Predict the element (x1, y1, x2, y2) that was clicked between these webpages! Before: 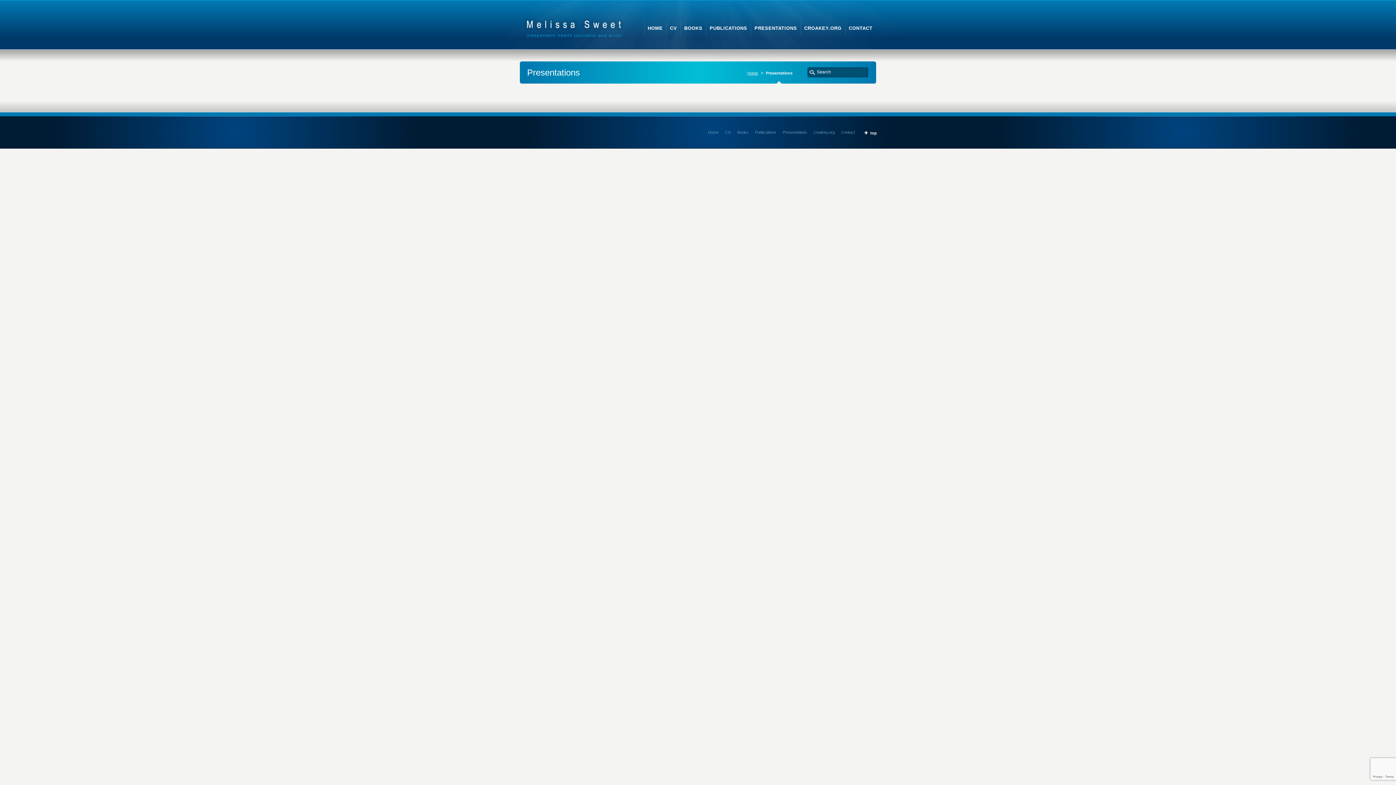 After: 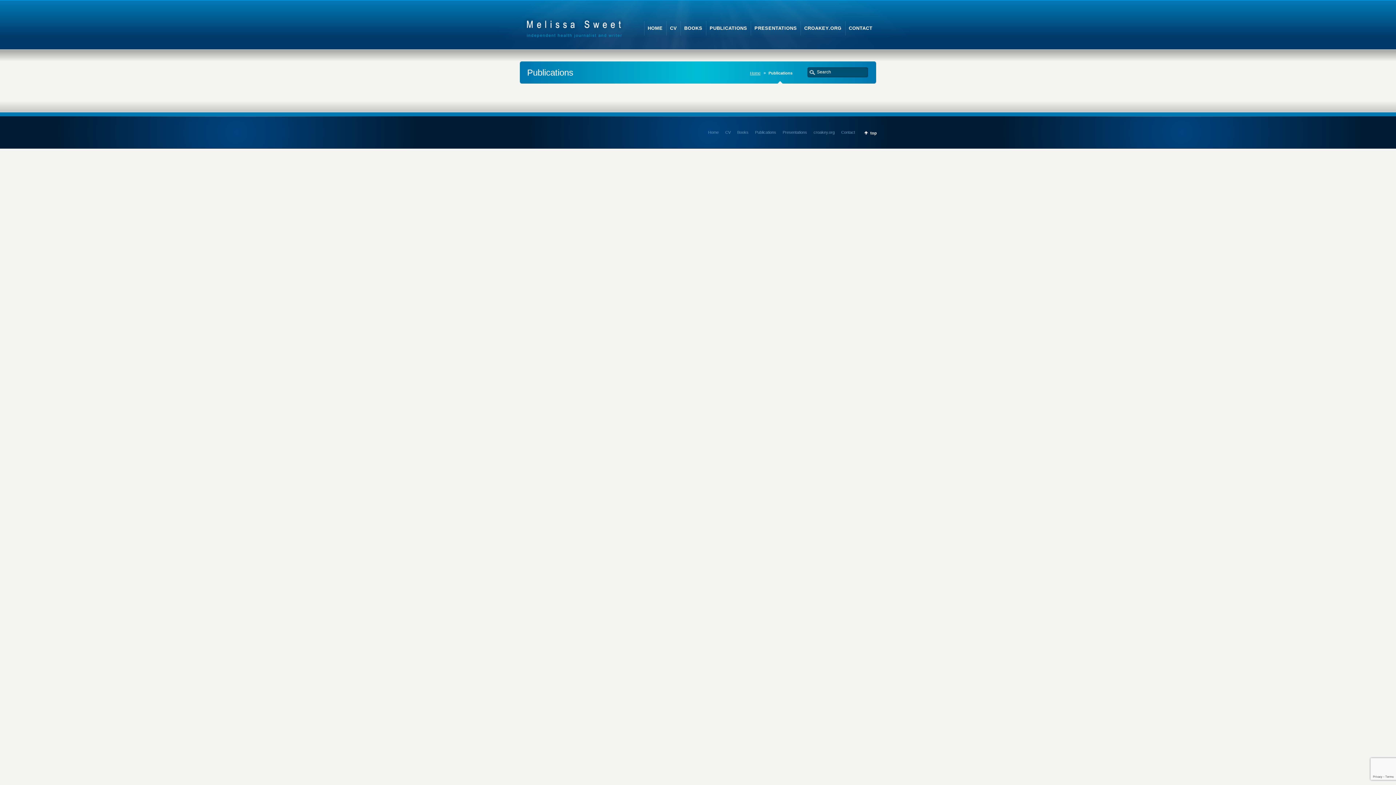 Action: bbox: (755, 130, 776, 134) label: Publications